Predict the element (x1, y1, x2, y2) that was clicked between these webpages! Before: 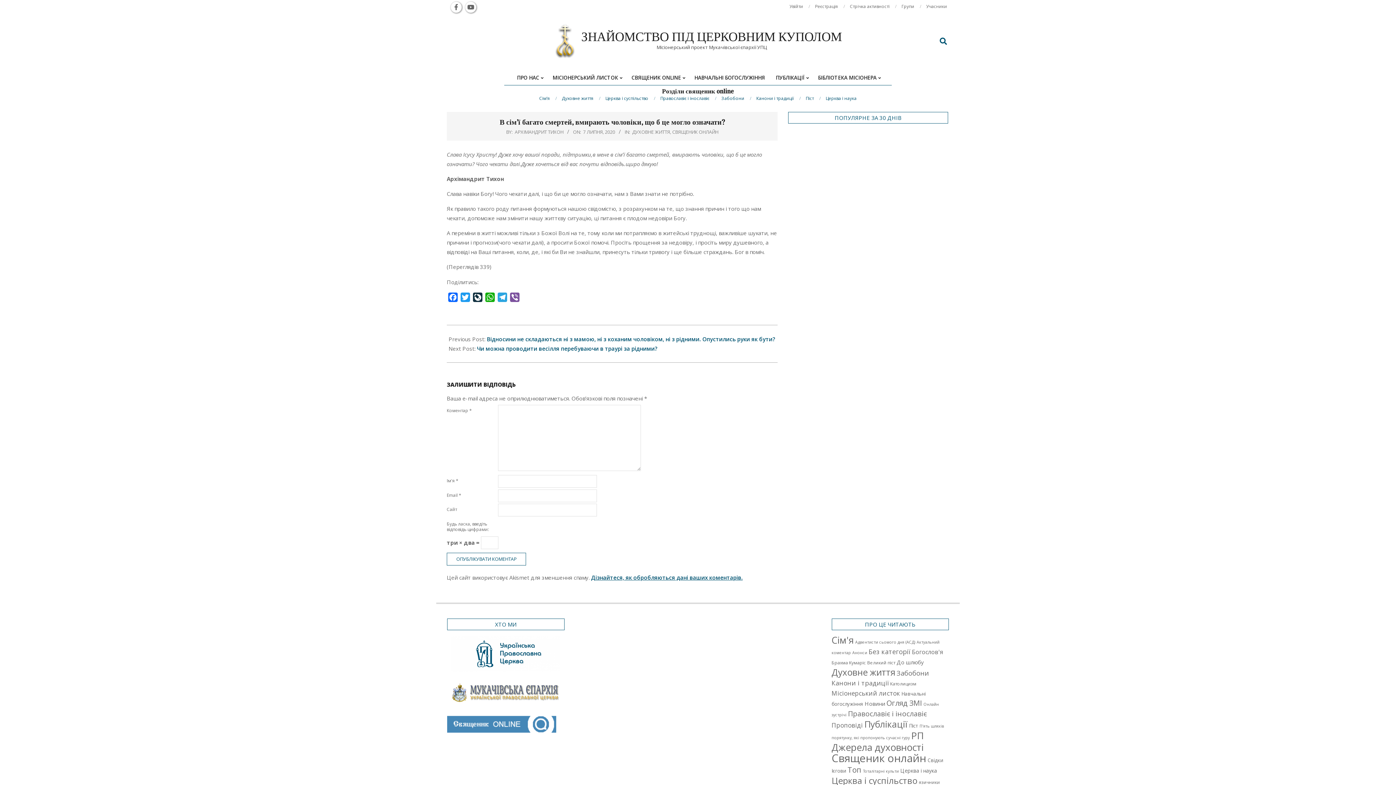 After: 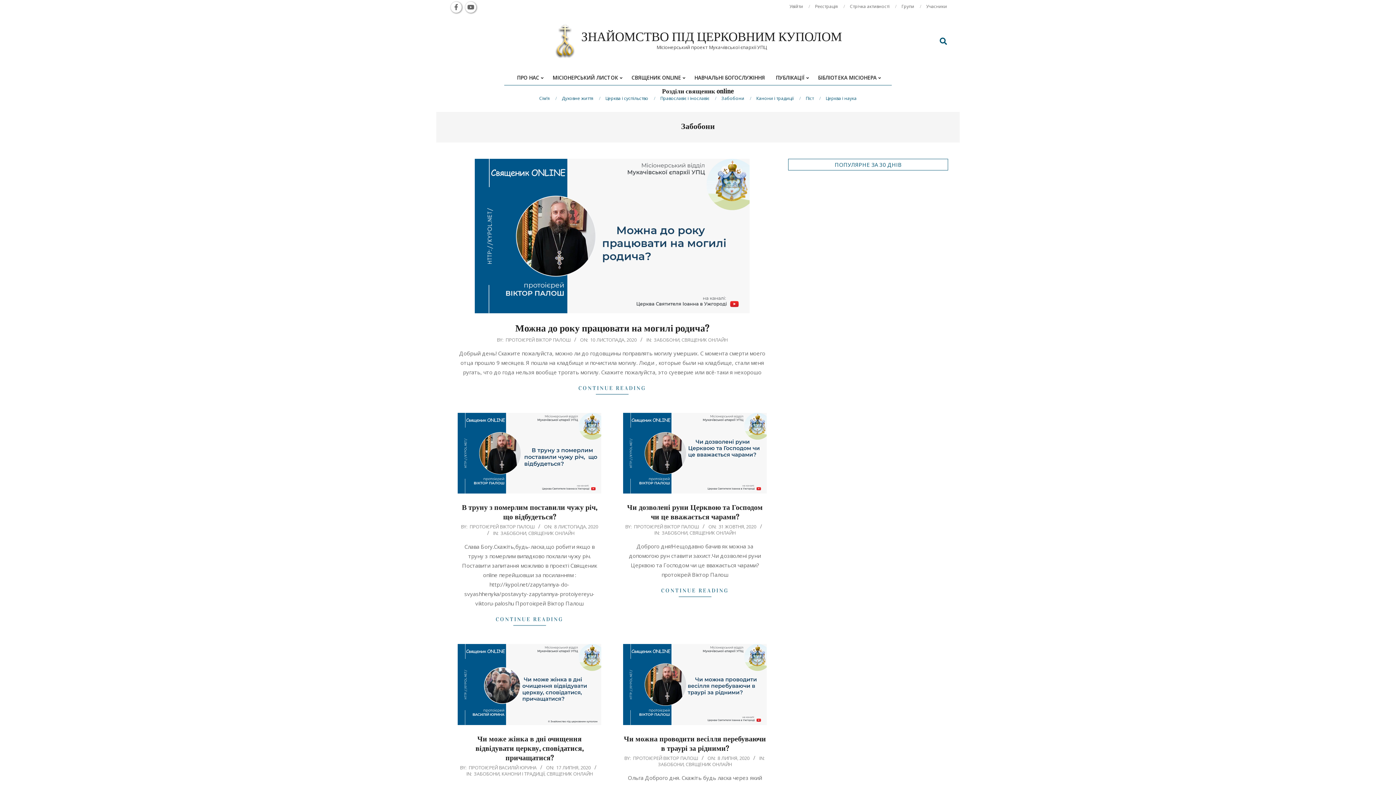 Action: bbox: (896, 668, 929, 677) label: Забобони (13 елементів)